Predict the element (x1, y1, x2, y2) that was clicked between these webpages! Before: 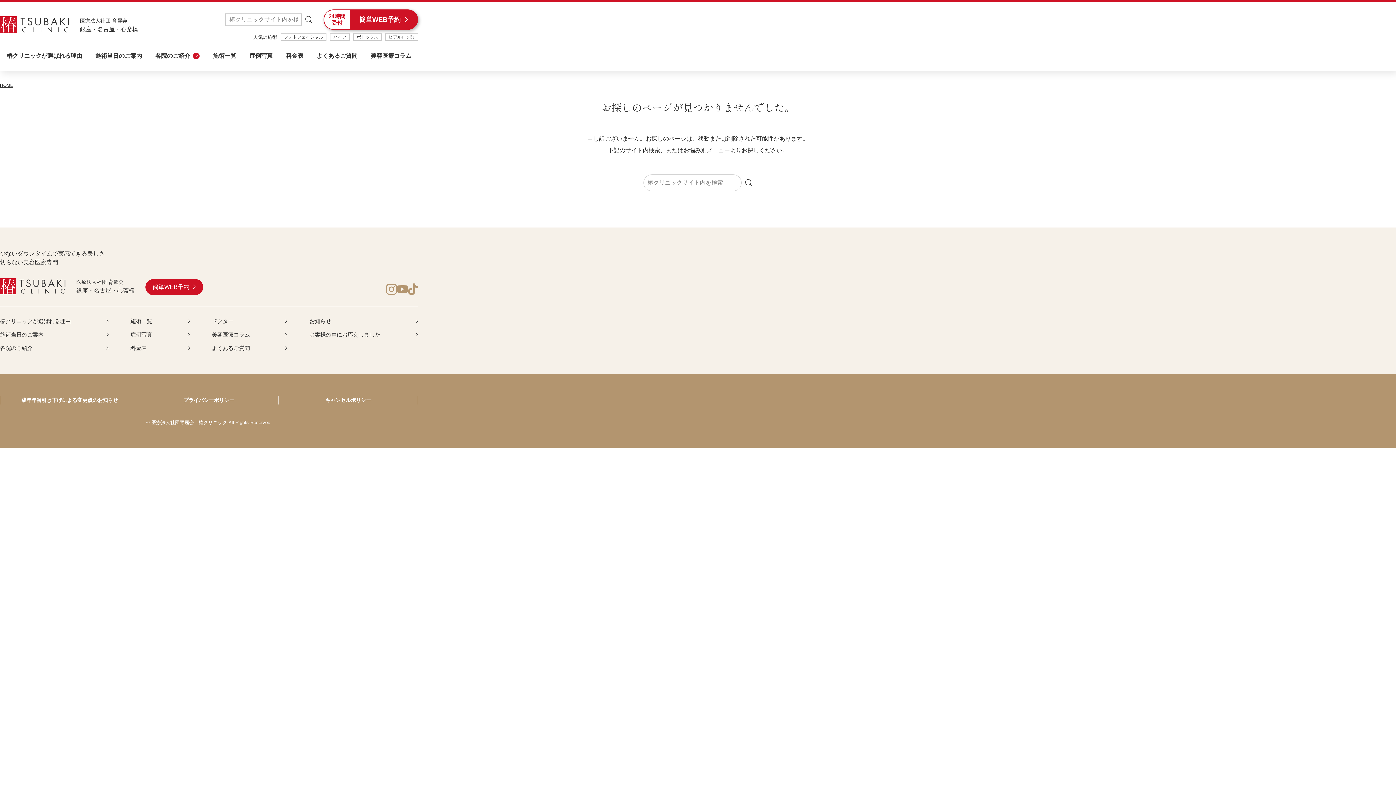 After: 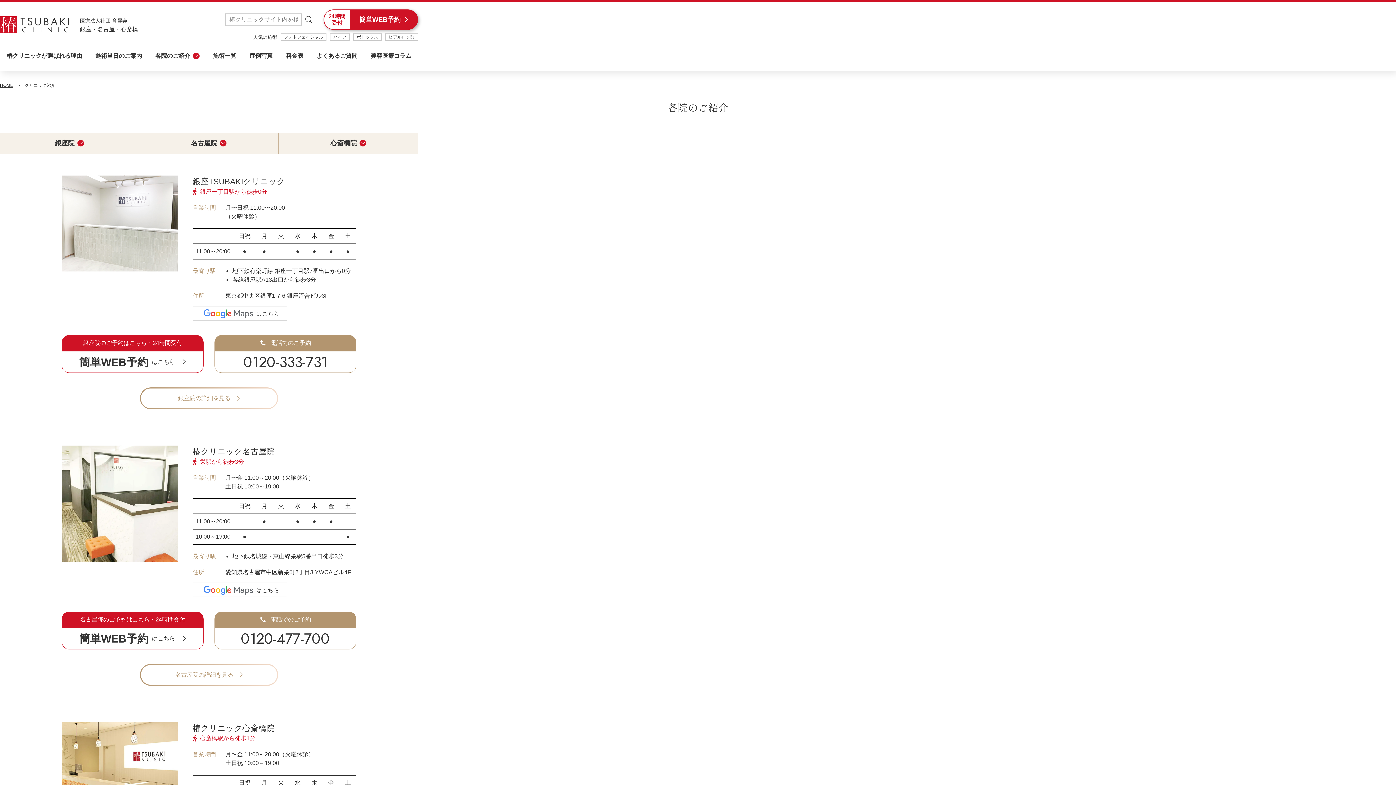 Action: bbox: (155, 40, 199, 71) label: 各院のご紹介